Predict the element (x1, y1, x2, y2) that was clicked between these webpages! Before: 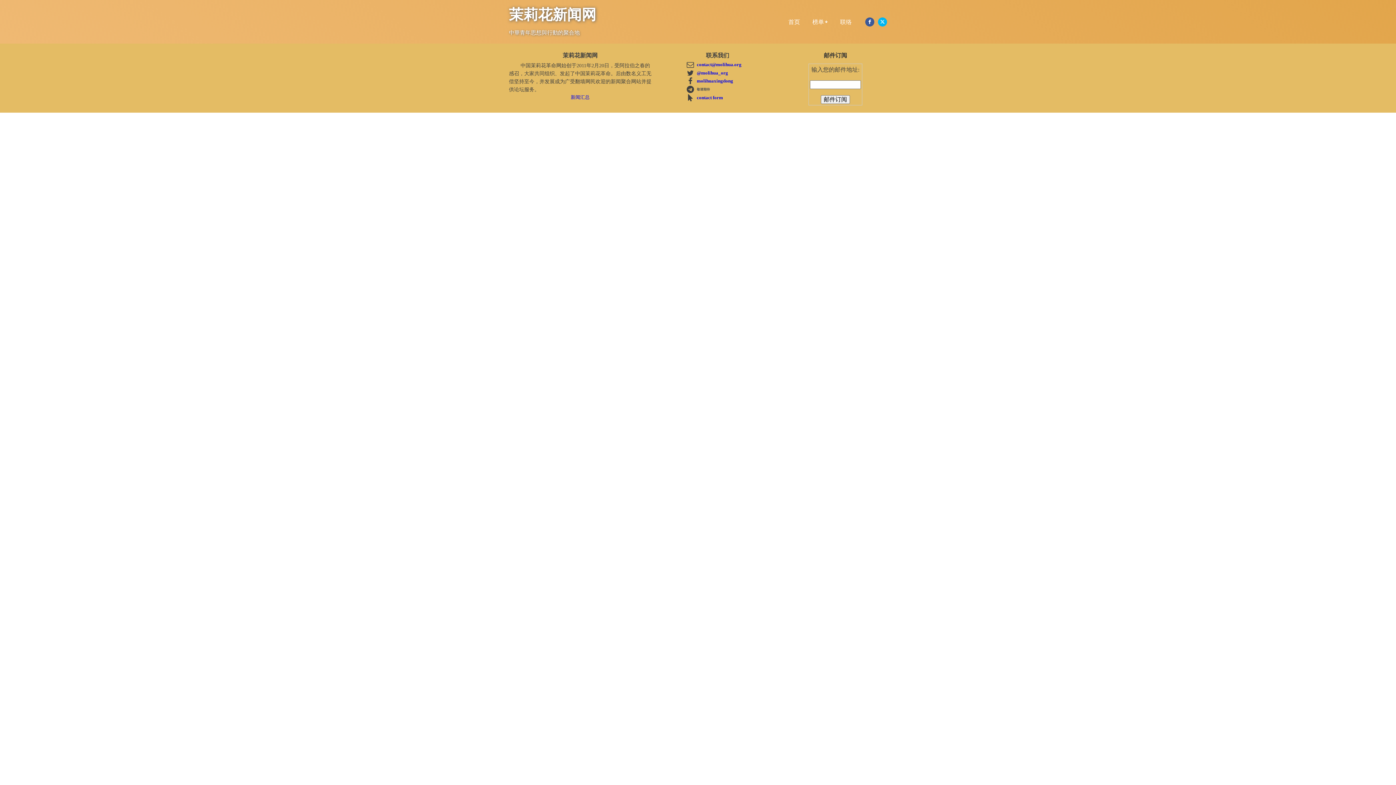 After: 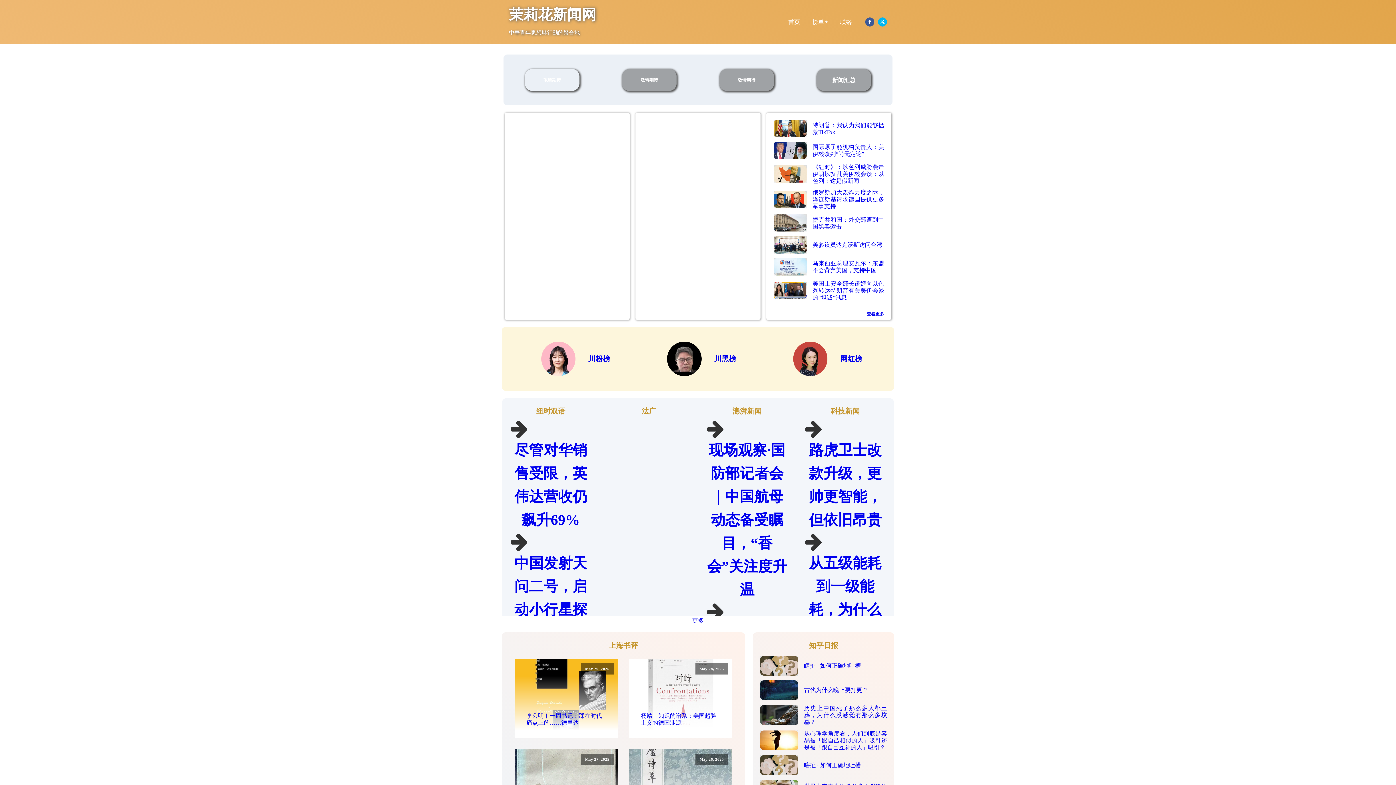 Action: label: 茉莉花新闻网 bbox: (509, 6, 598, 28)